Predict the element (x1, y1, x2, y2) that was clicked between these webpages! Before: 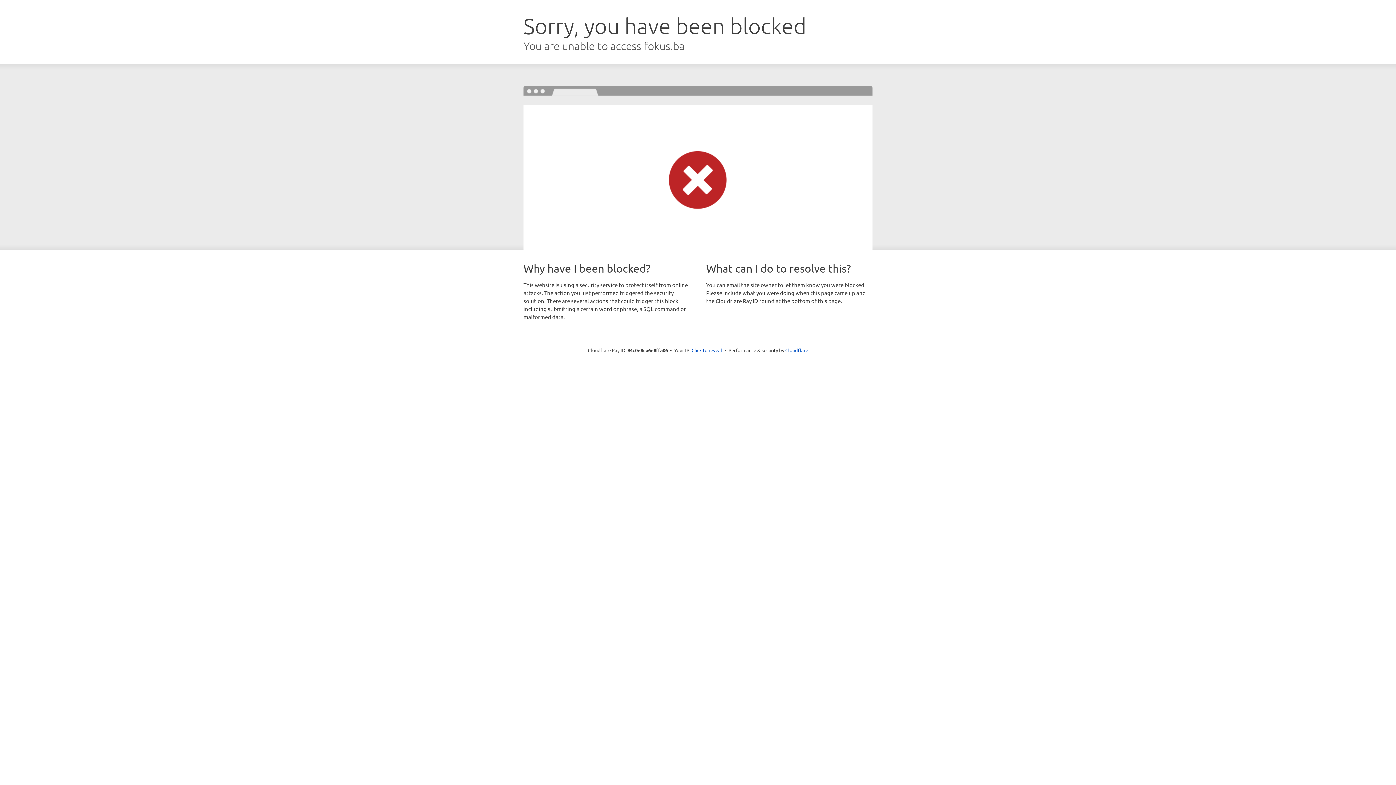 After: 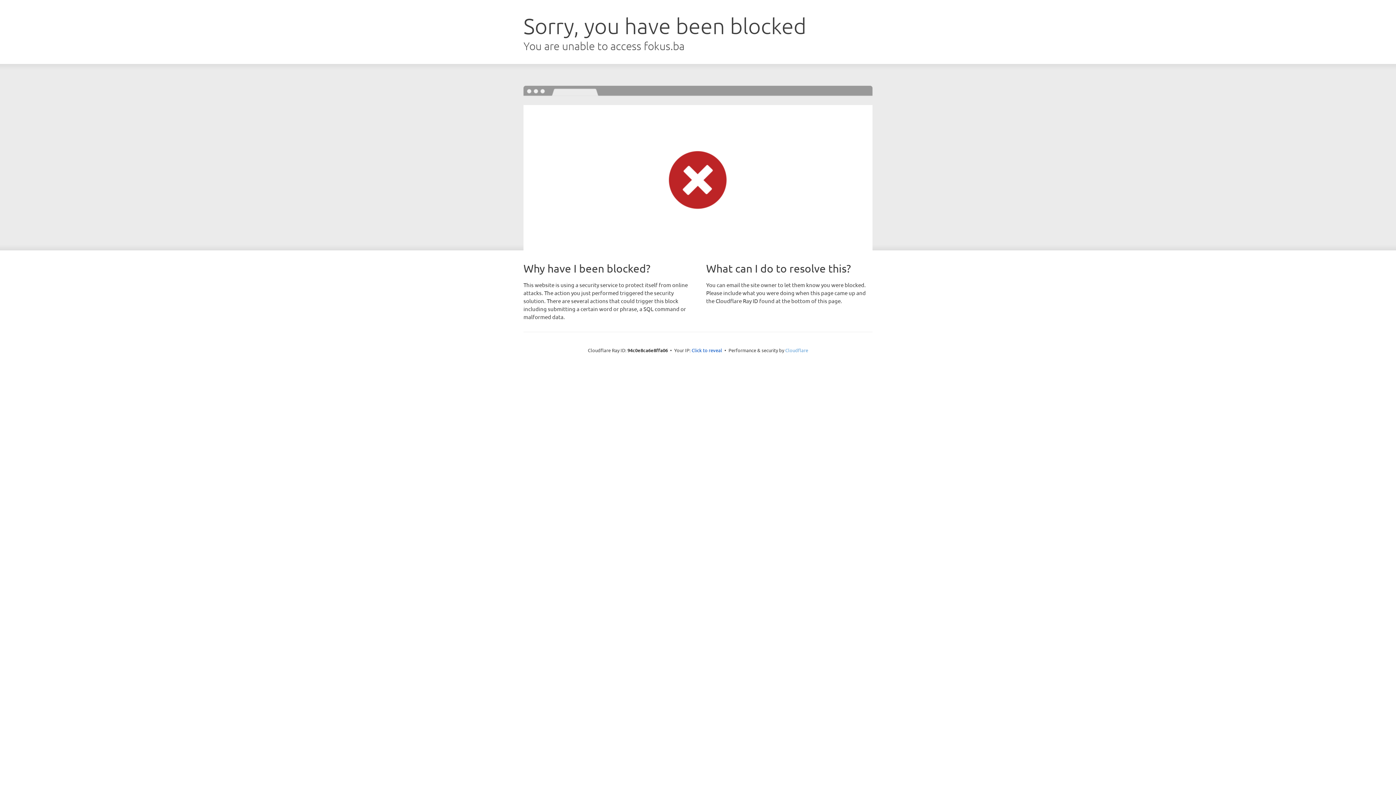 Action: label: Cloudflare bbox: (785, 347, 808, 353)